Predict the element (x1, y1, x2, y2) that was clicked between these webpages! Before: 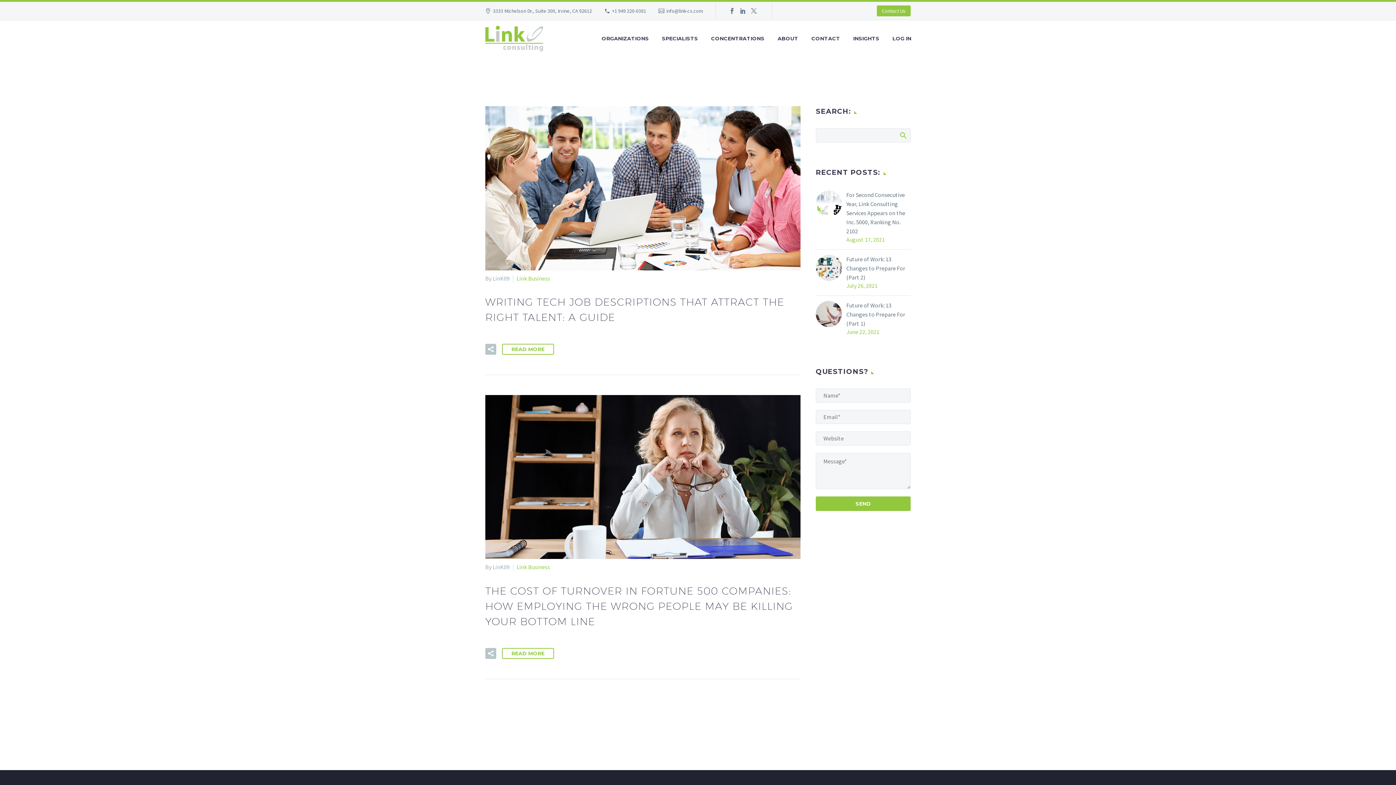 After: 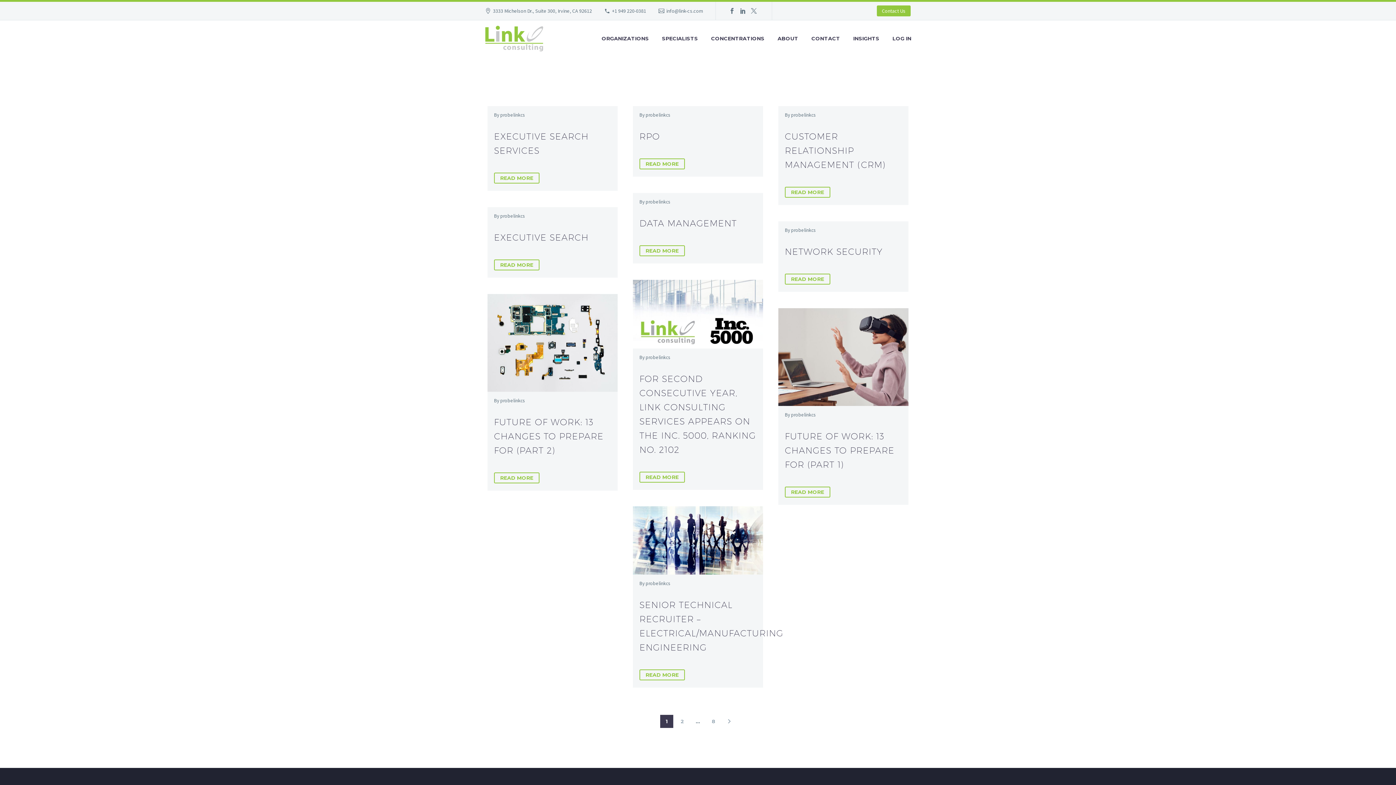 Action: bbox: (895, 128, 910, 142) label: SEARCH